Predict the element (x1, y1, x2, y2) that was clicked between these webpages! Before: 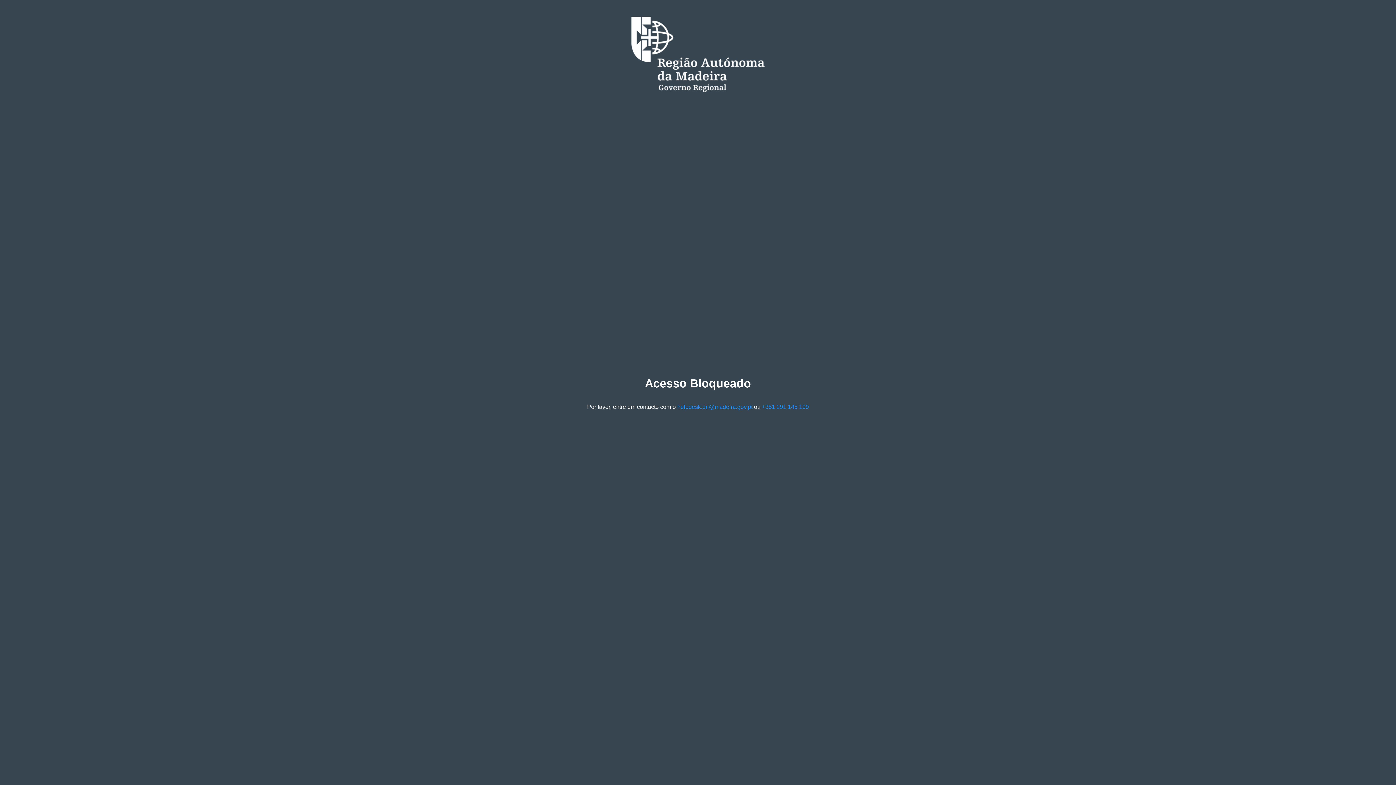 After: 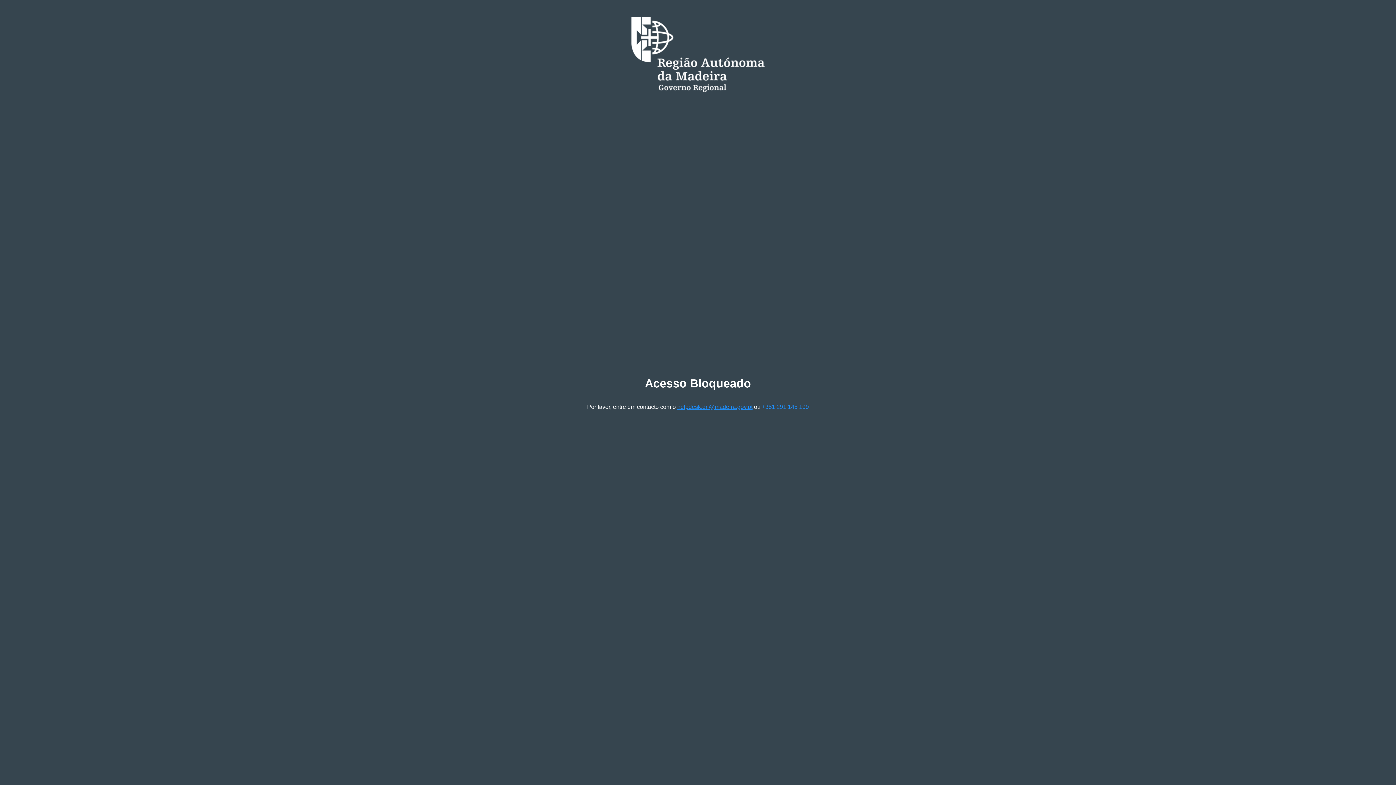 Action: bbox: (677, 403, 752, 410) label: helpdesk.dri@madeira.gov.pt